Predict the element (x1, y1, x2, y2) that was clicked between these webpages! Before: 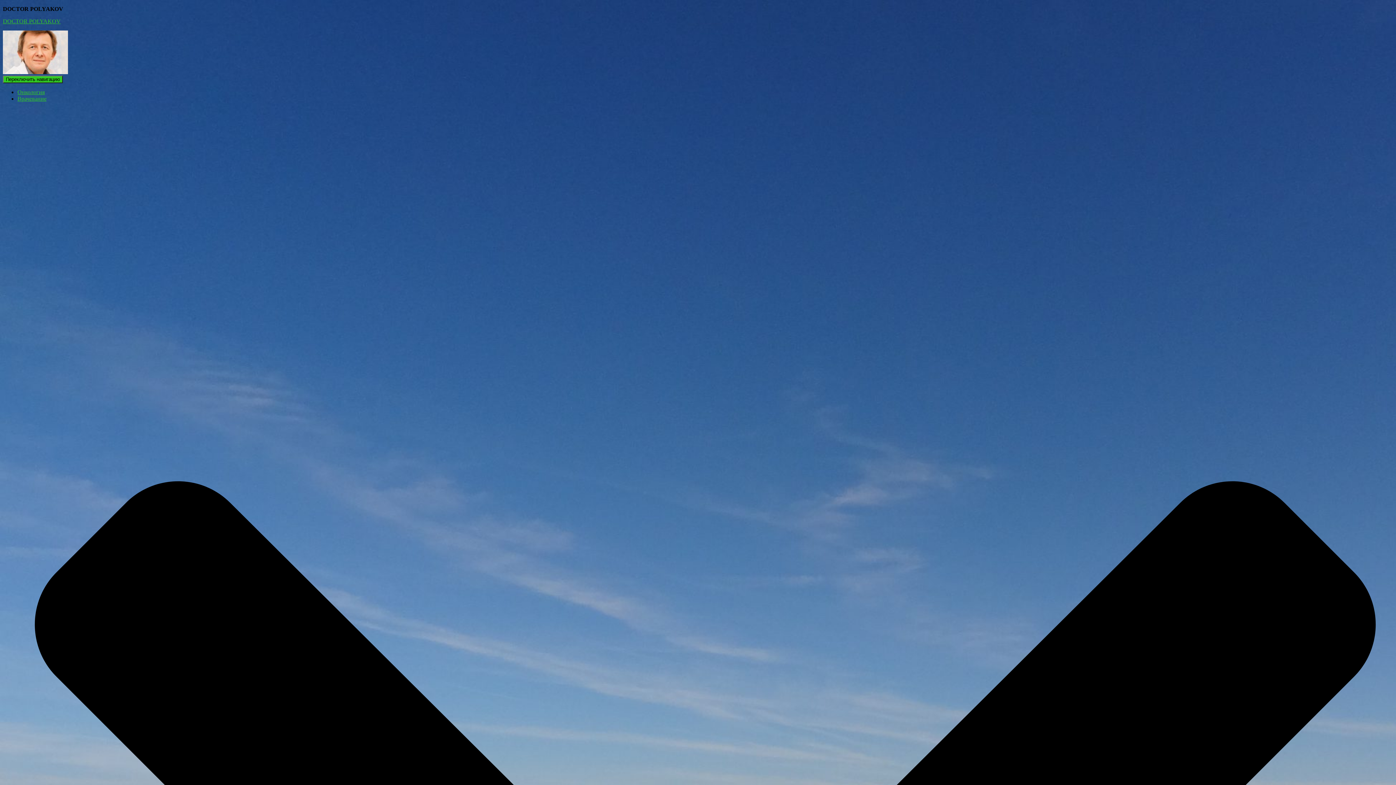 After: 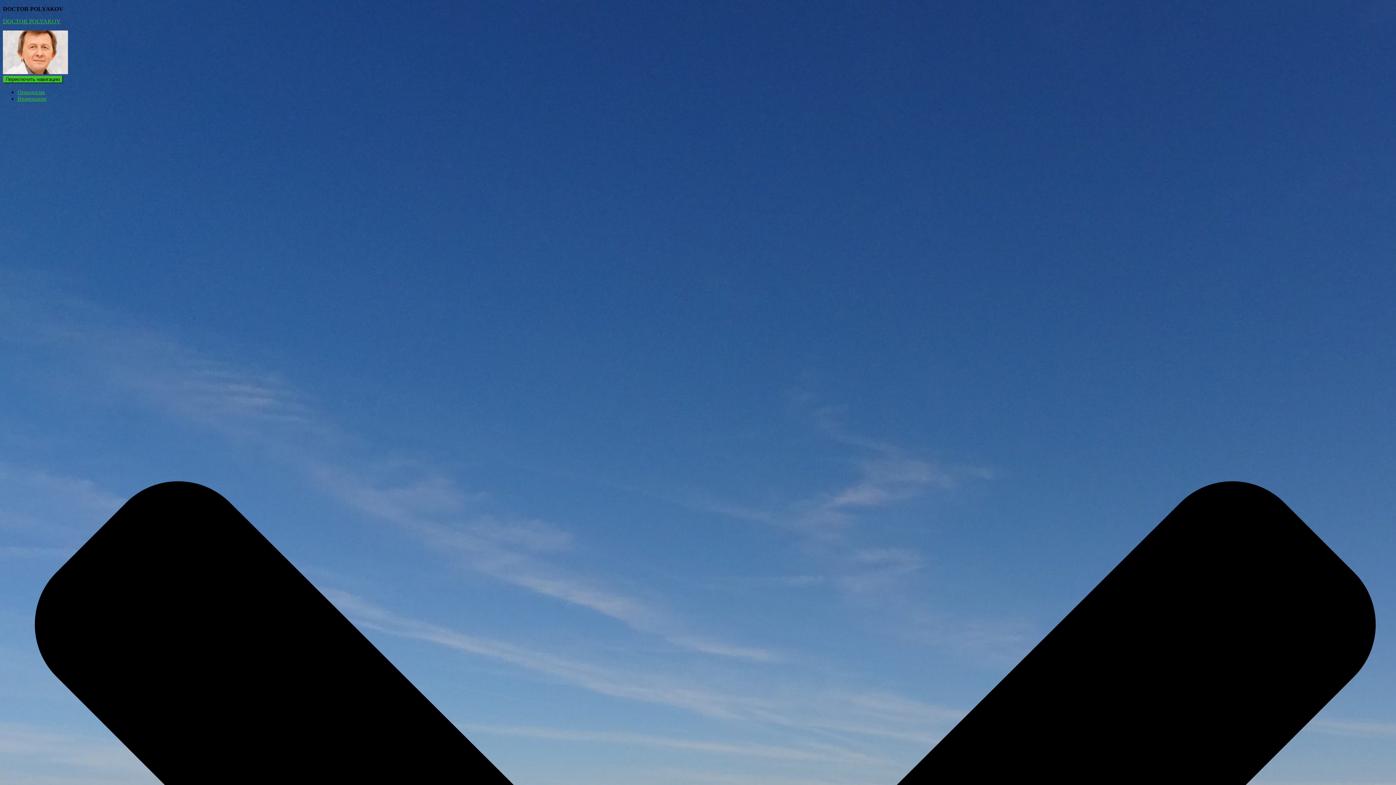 Action: bbox: (17, 89, 44, 95) label: Онкология